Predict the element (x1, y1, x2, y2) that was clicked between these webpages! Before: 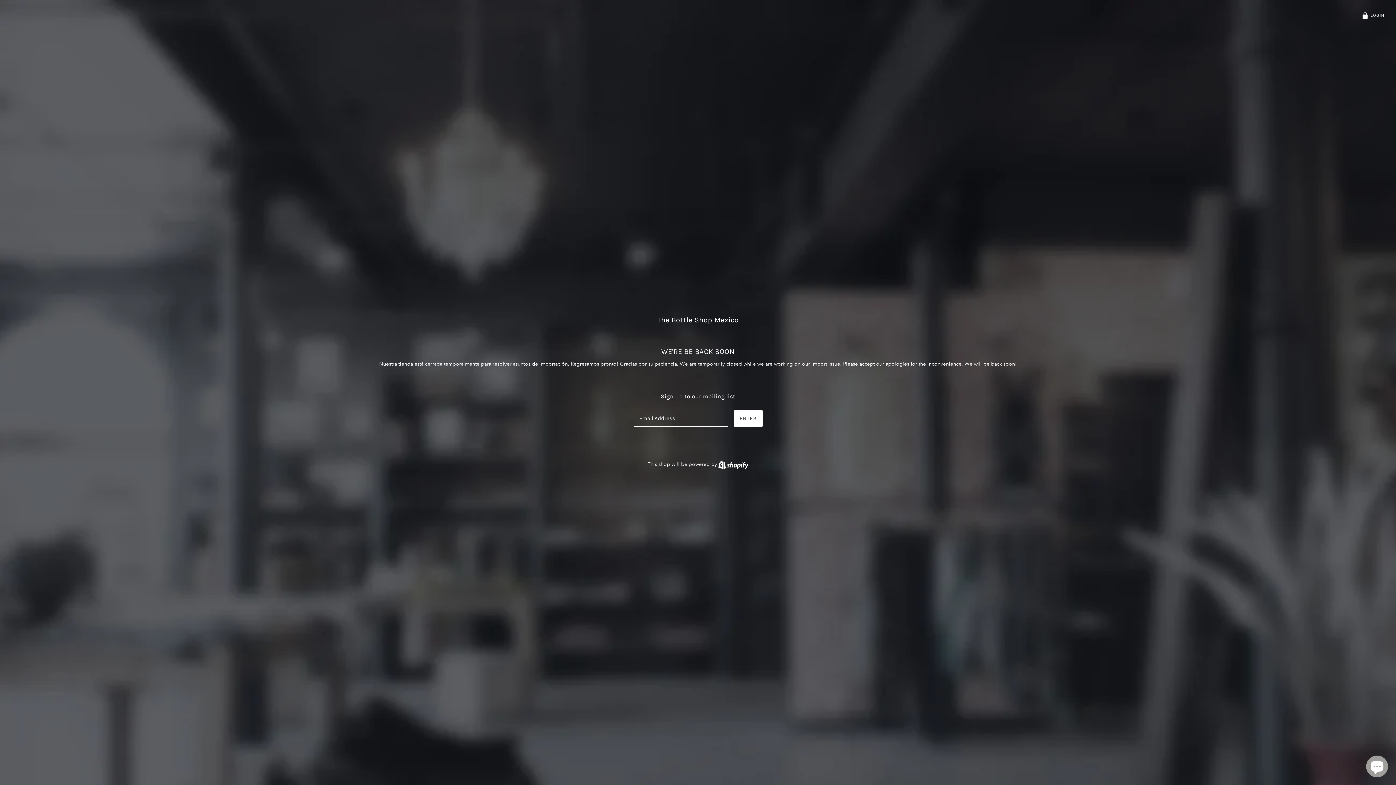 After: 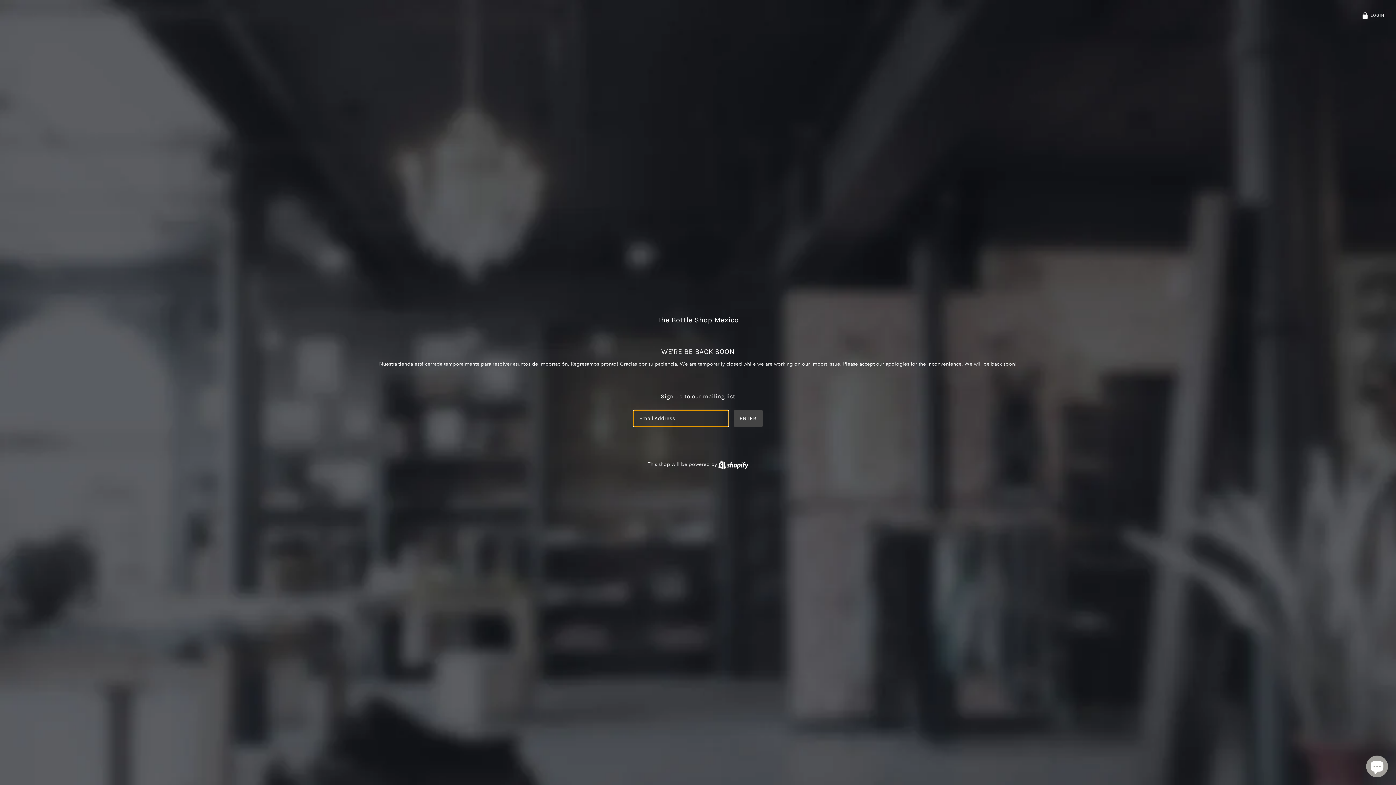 Action: label: ENTER bbox: (734, 410, 762, 426)